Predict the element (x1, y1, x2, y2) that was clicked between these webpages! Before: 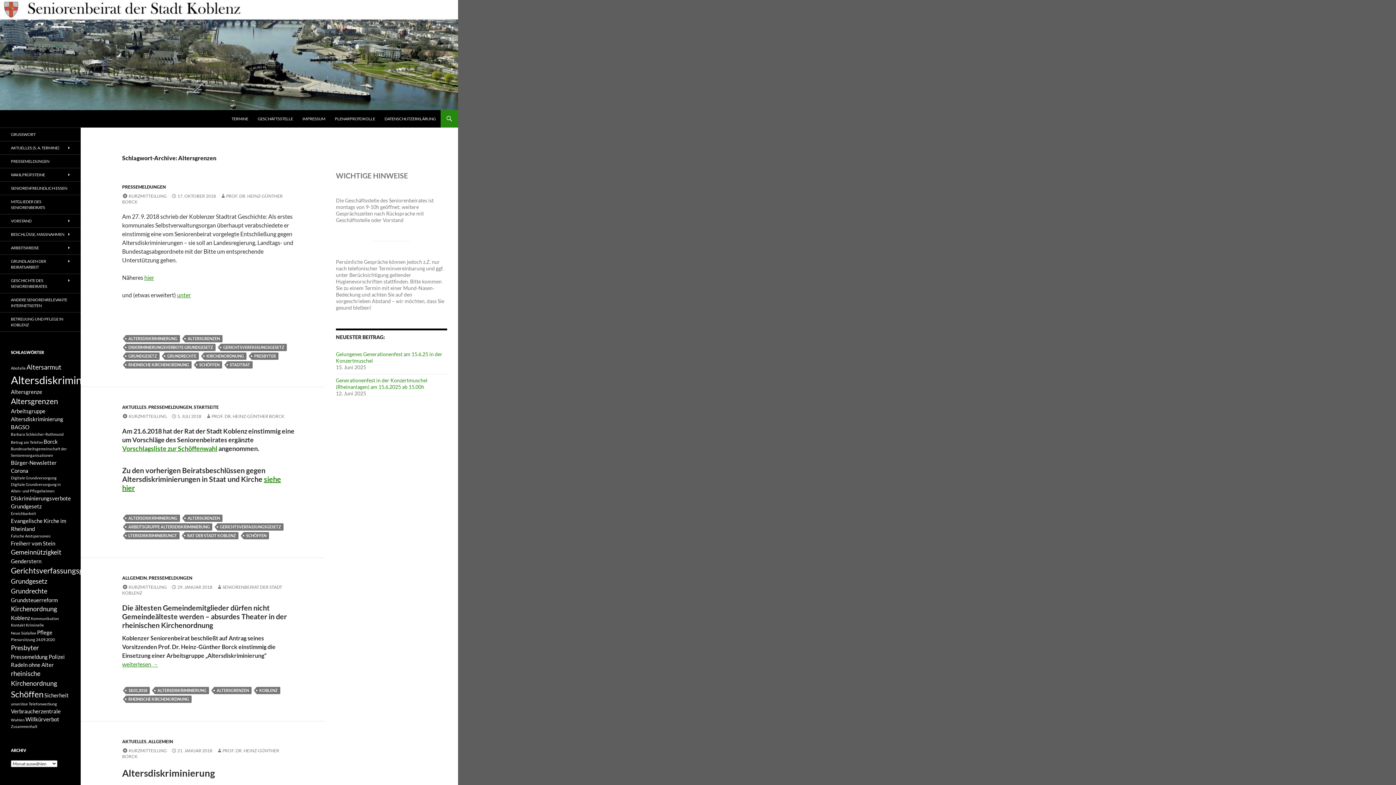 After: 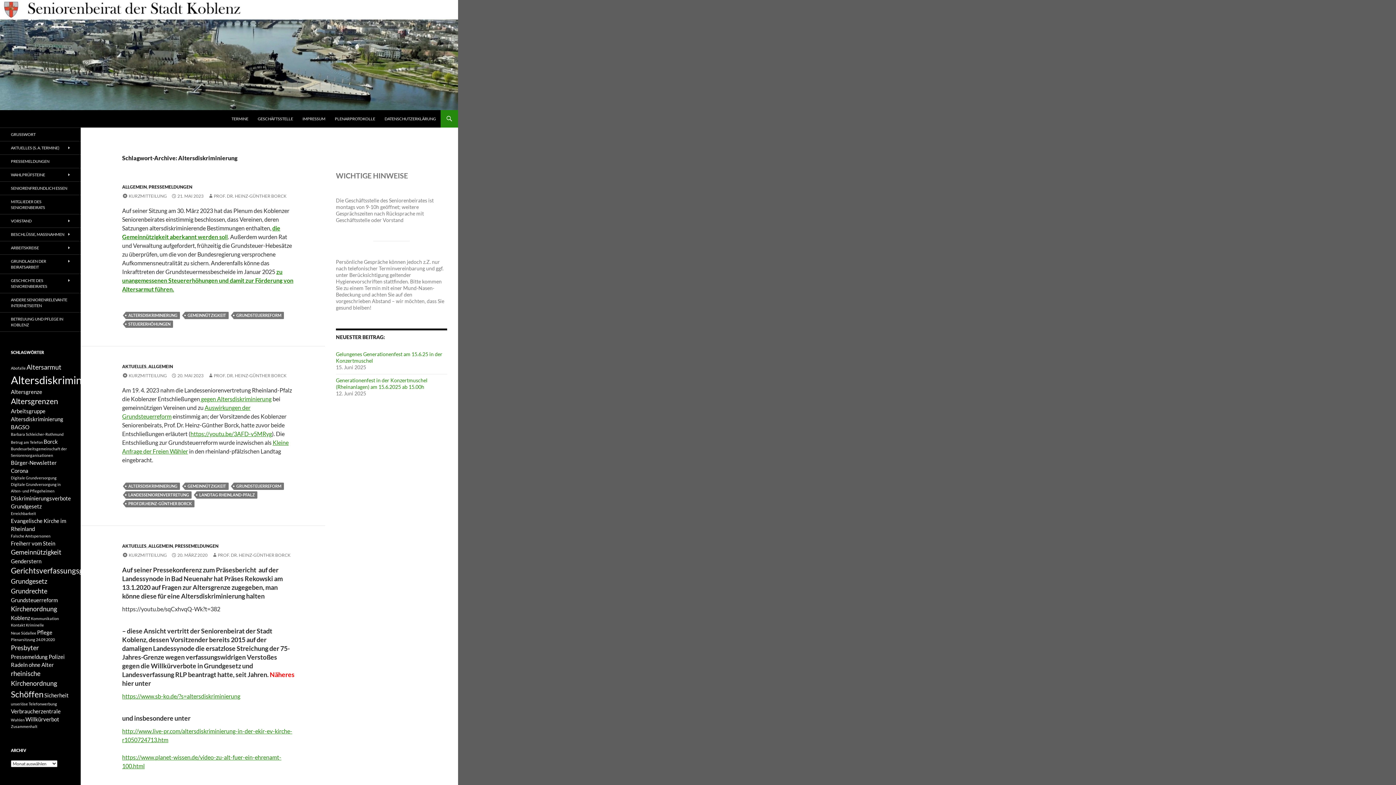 Action: label: ALTERSDISKRIMINIERUNG bbox: (125, 335, 180, 342)